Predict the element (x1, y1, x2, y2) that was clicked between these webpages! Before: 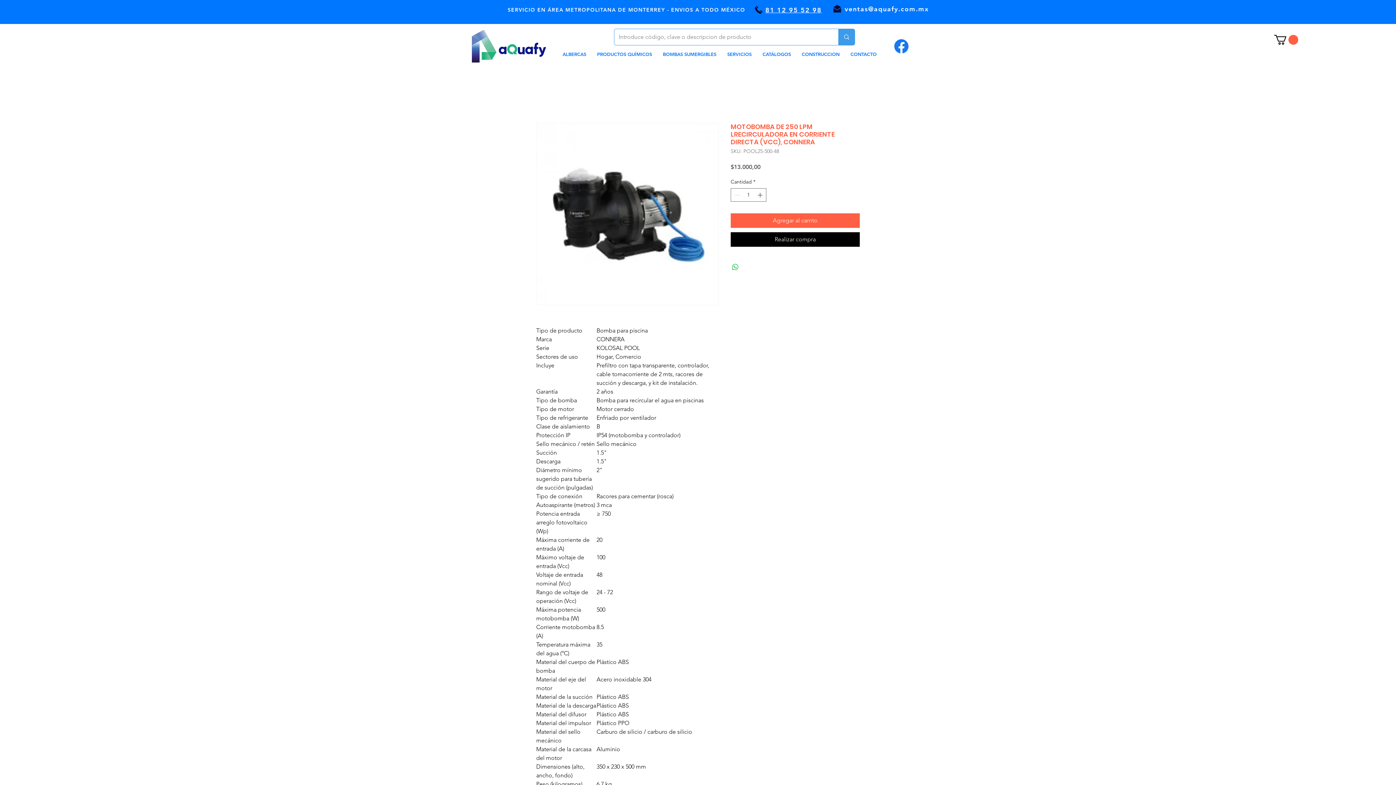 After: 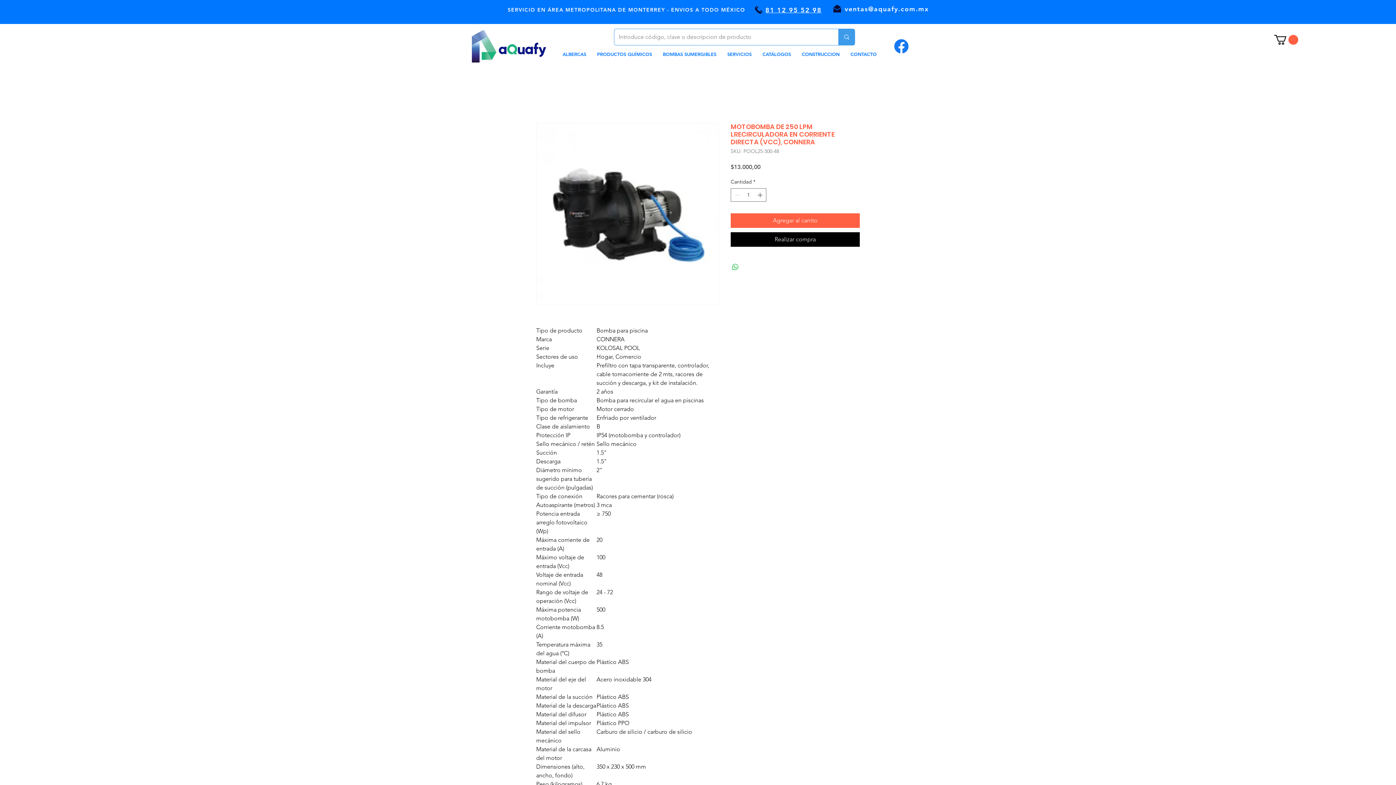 Action: label: 81 12 95 52 98 bbox: (765, 5, 822, 14)